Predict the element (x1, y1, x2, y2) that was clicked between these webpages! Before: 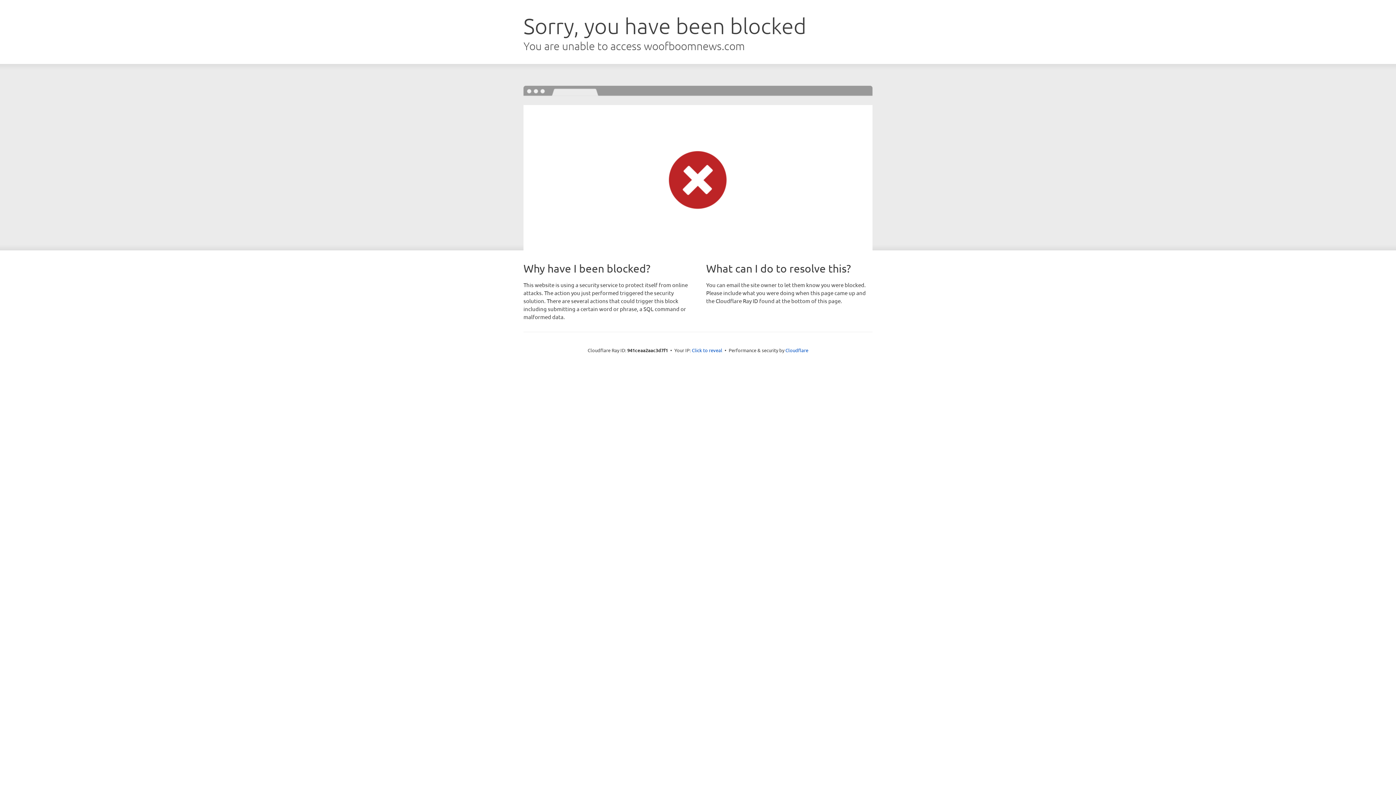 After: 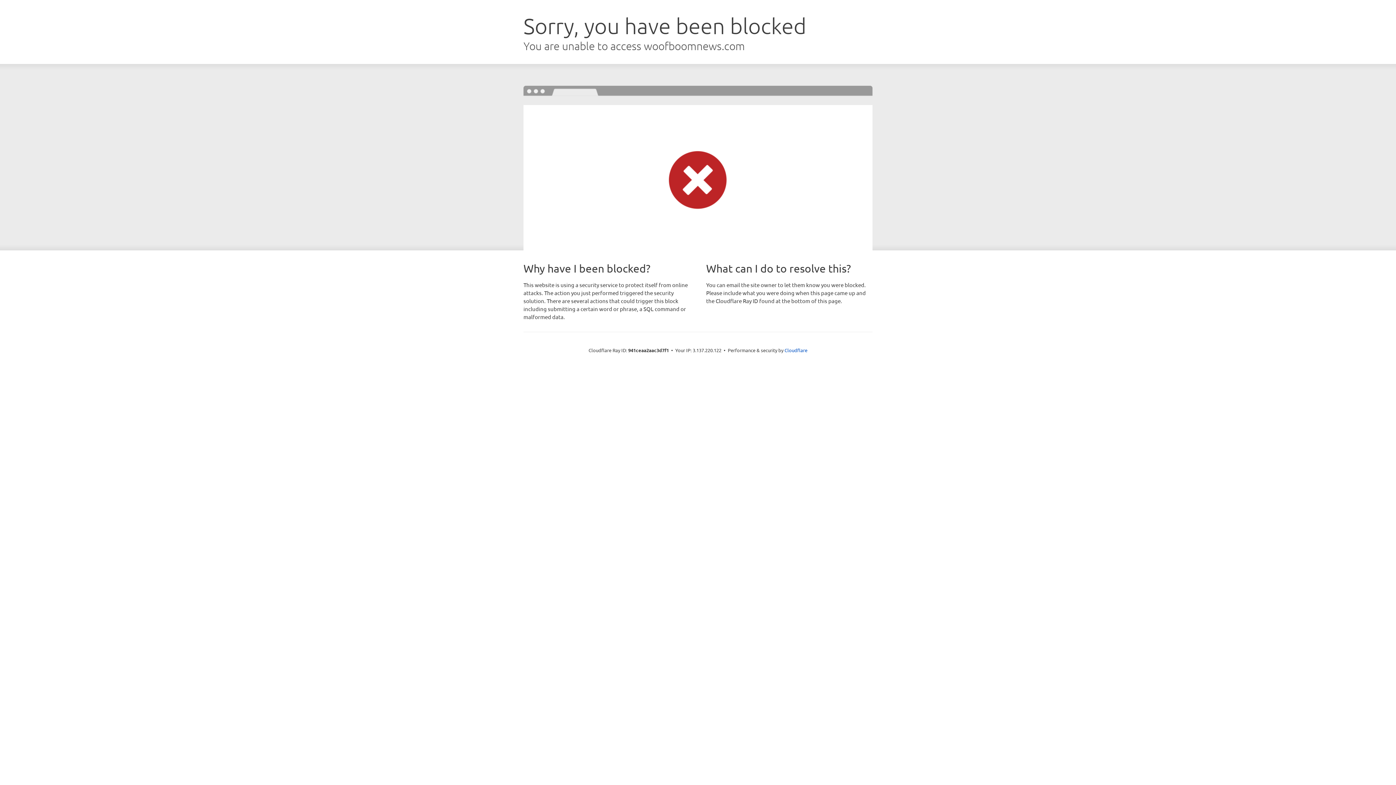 Action: bbox: (692, 346, 722, 353) label: Click to reveal